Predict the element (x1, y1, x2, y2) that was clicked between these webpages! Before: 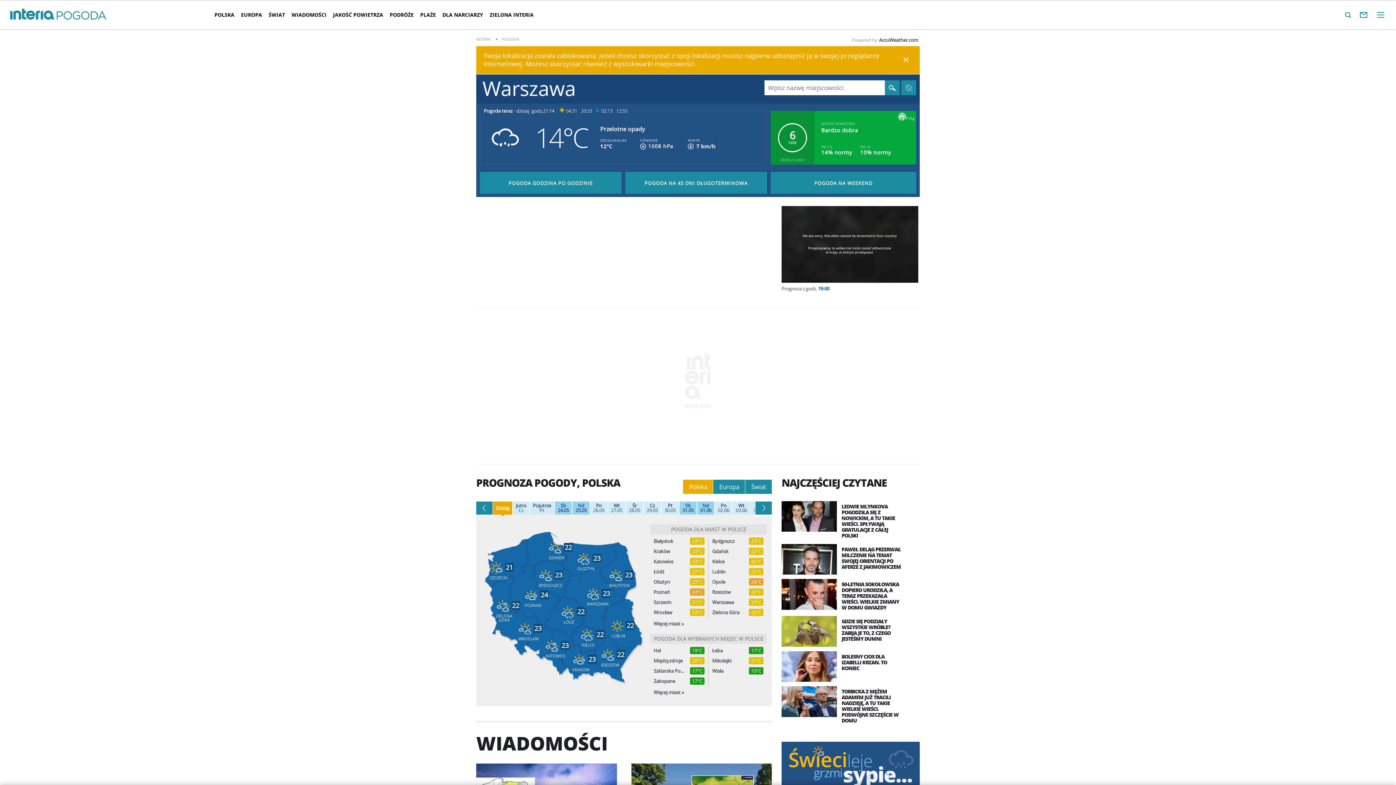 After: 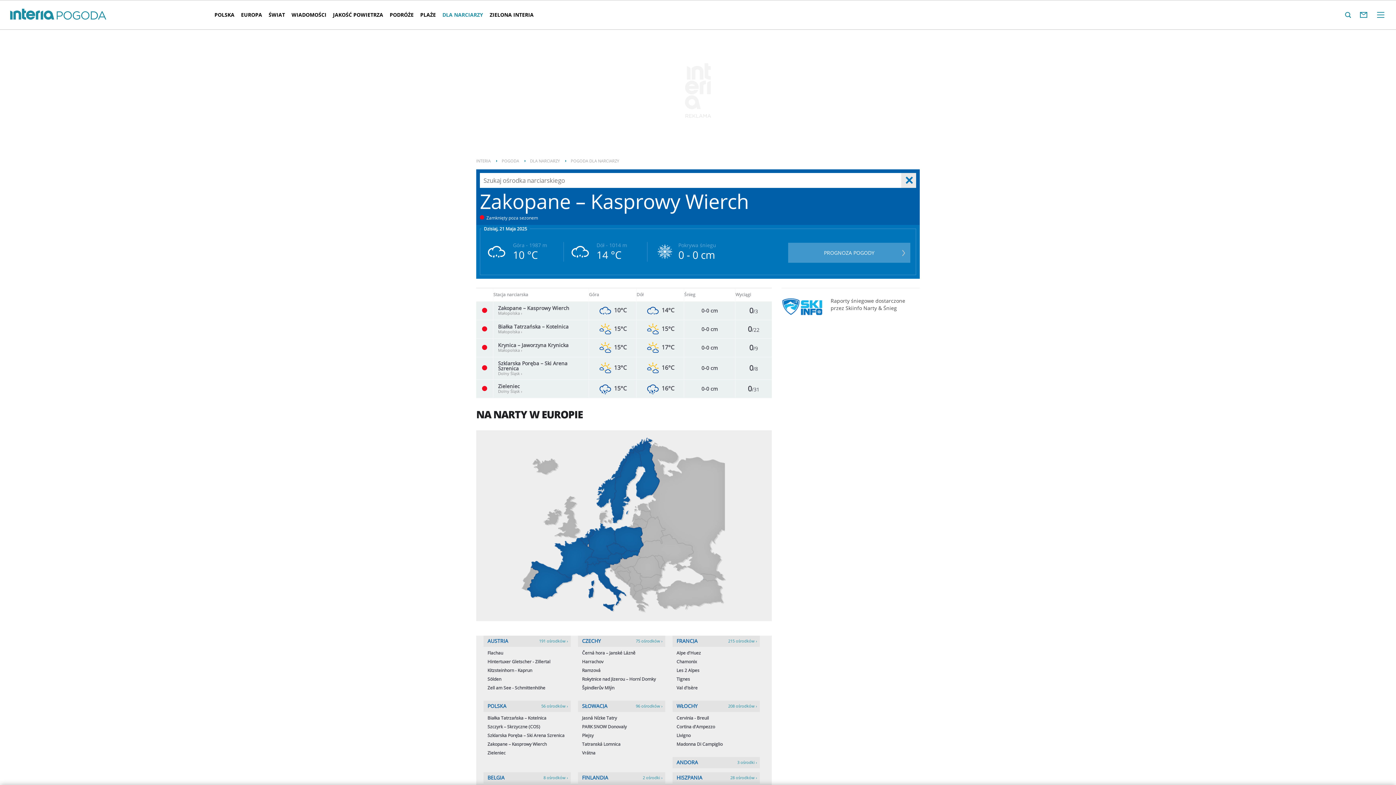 Action: label: DLA NARCIARZY bbox: (439, 5, 486, 24)